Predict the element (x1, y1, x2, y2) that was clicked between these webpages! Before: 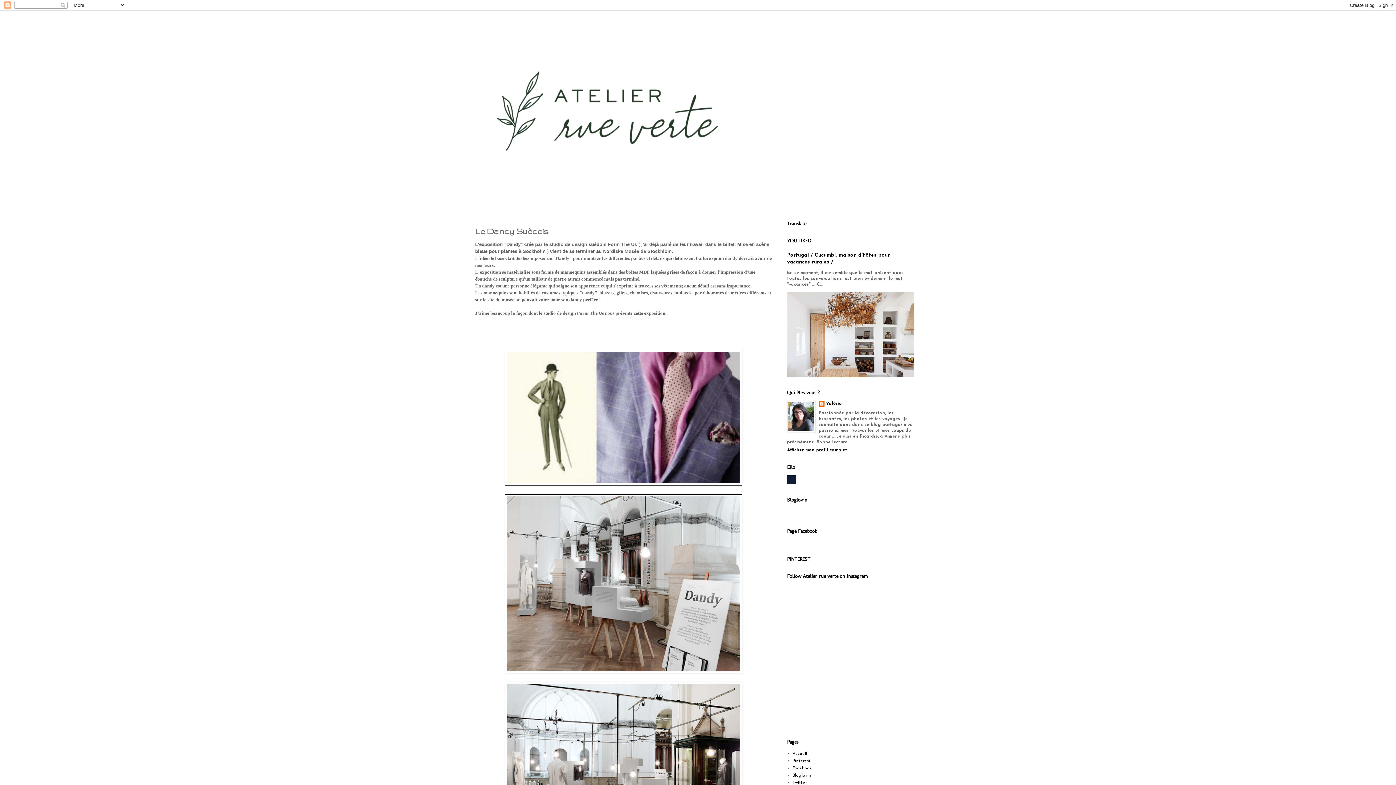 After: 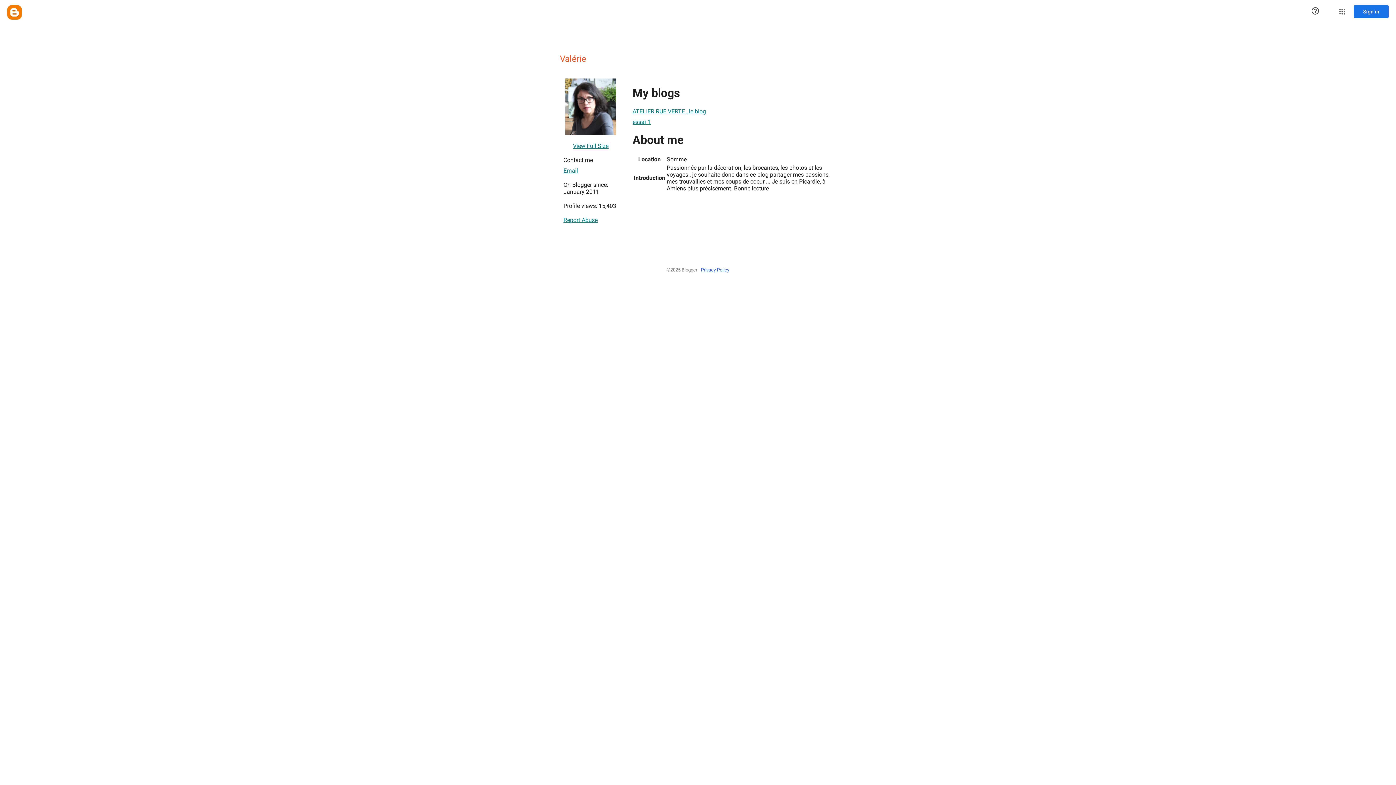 Action: label: Valérie bbox: (818, 400, 841, 408)